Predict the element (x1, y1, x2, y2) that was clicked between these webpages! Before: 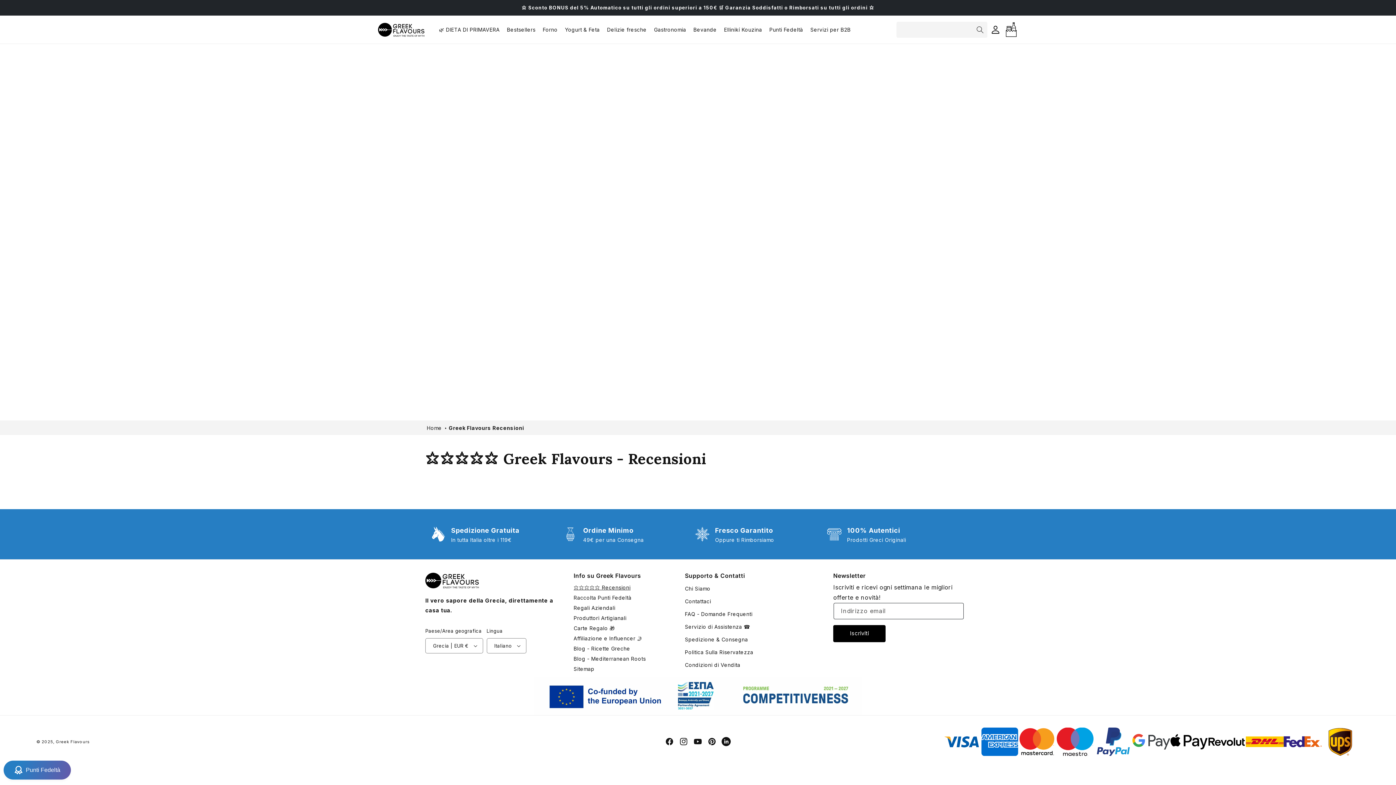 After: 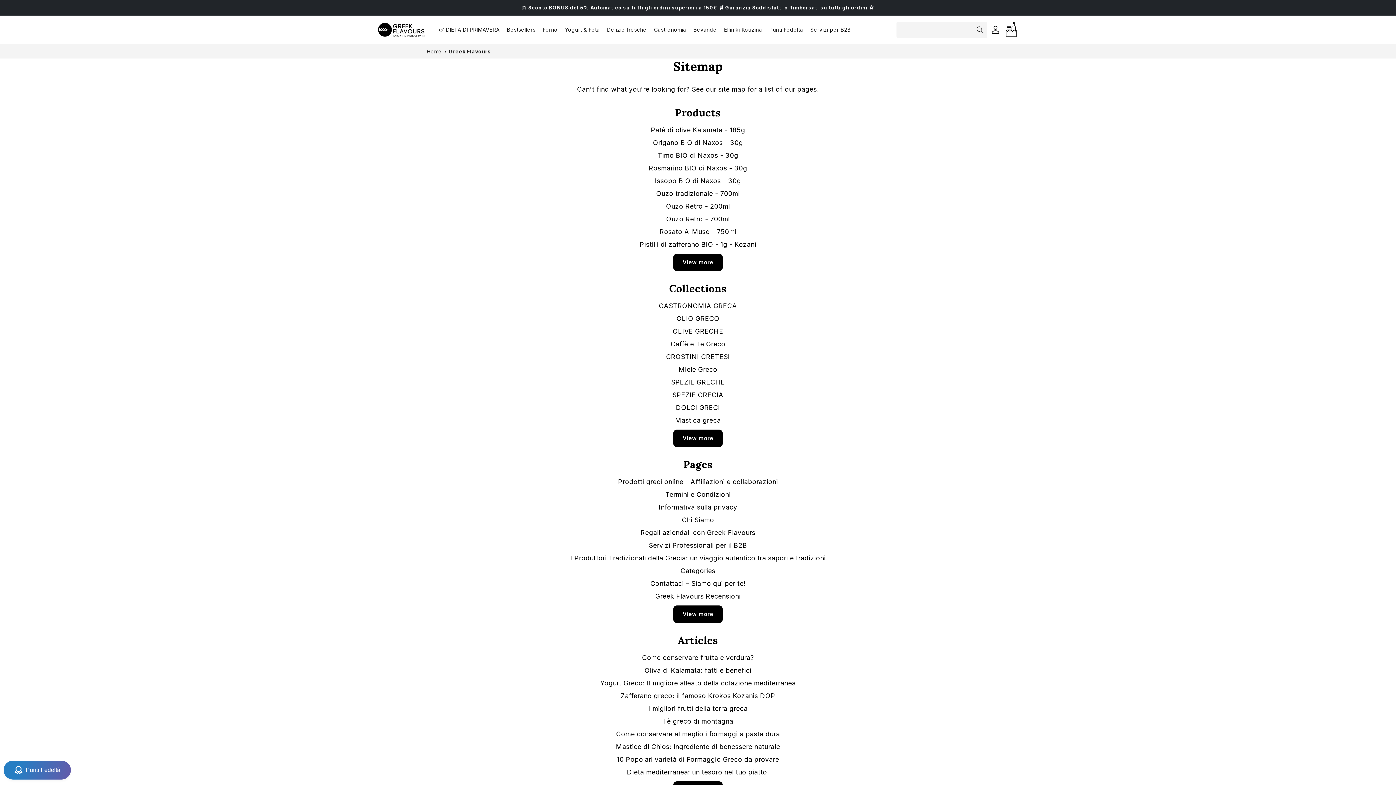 Action: bbox: (573, 664, 594, 673) label: Sitemap